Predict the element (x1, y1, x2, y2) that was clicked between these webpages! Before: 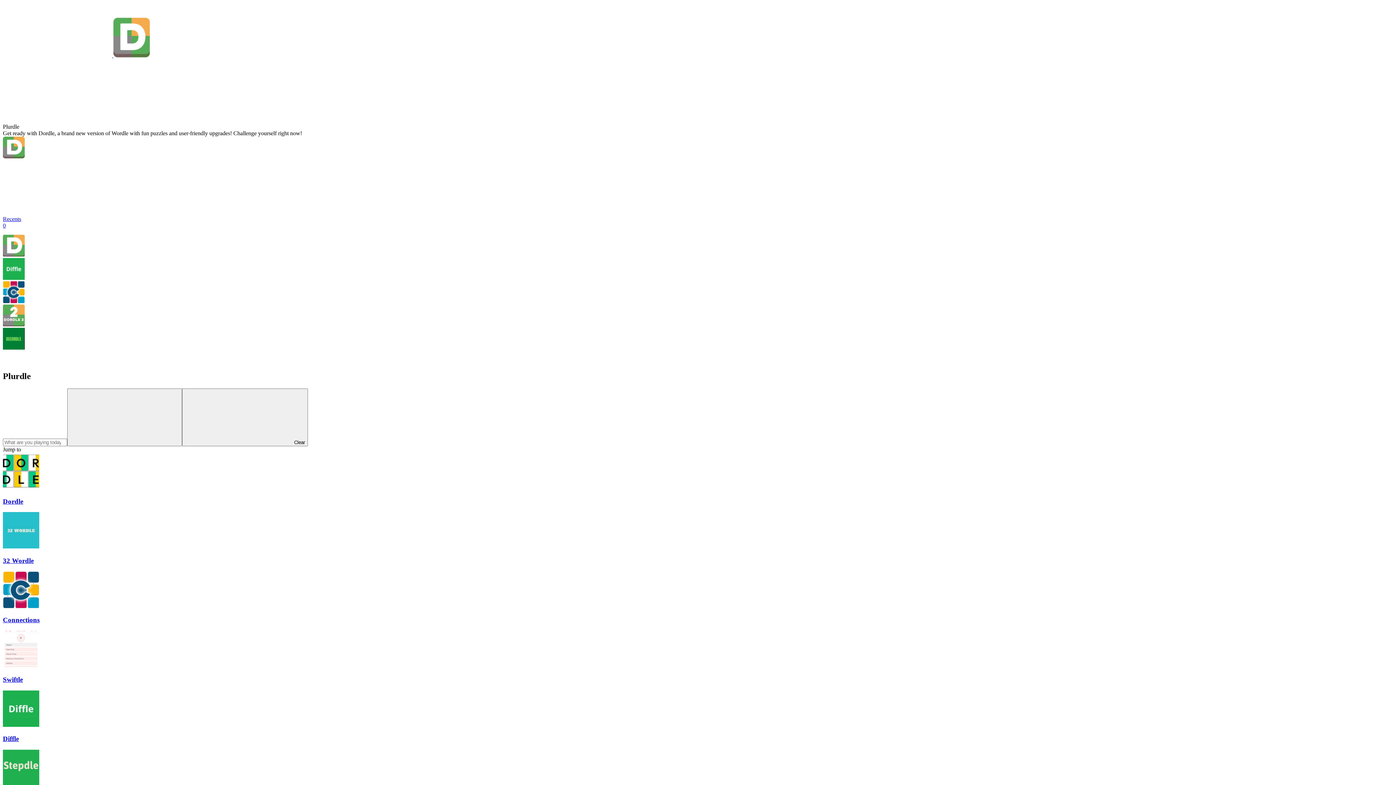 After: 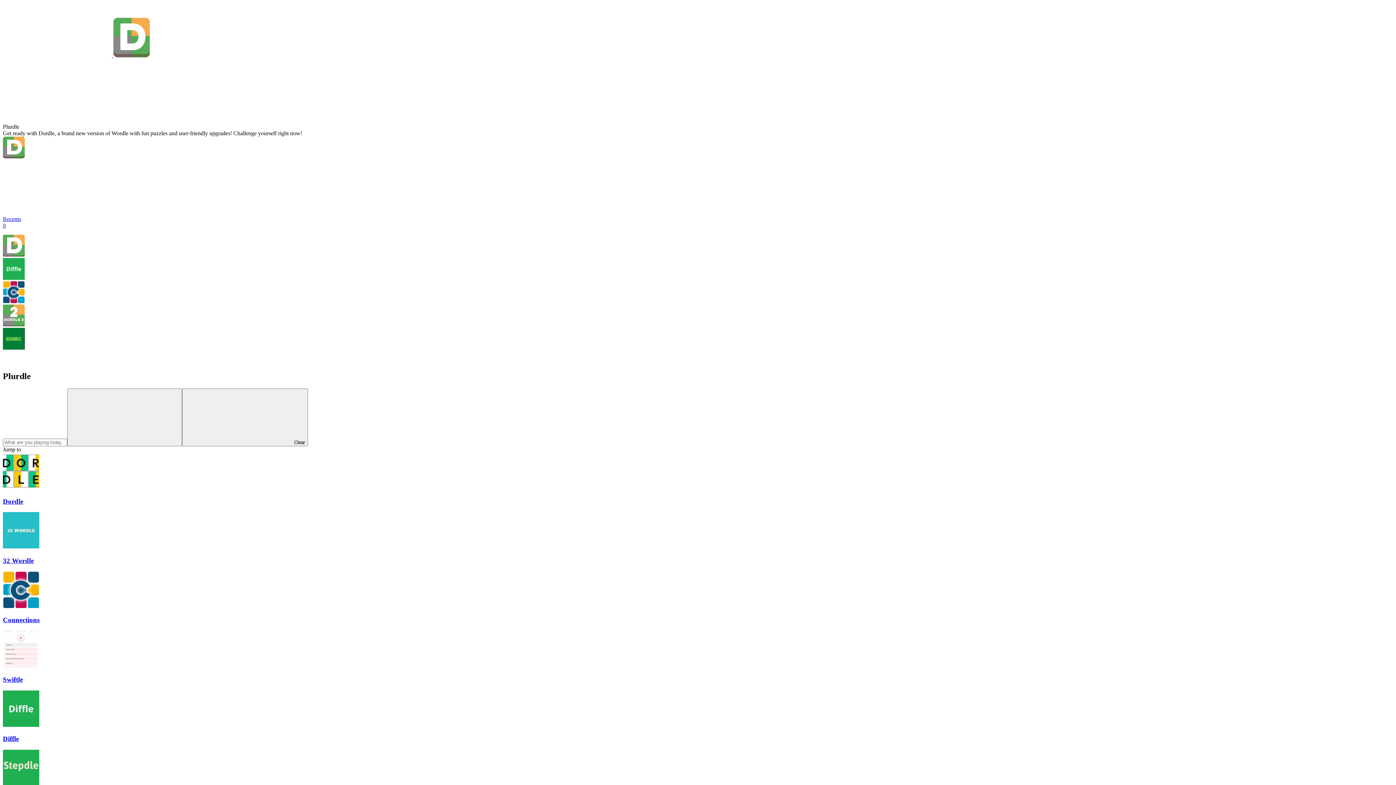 Action: bbox: (2, 52, 112, 58)